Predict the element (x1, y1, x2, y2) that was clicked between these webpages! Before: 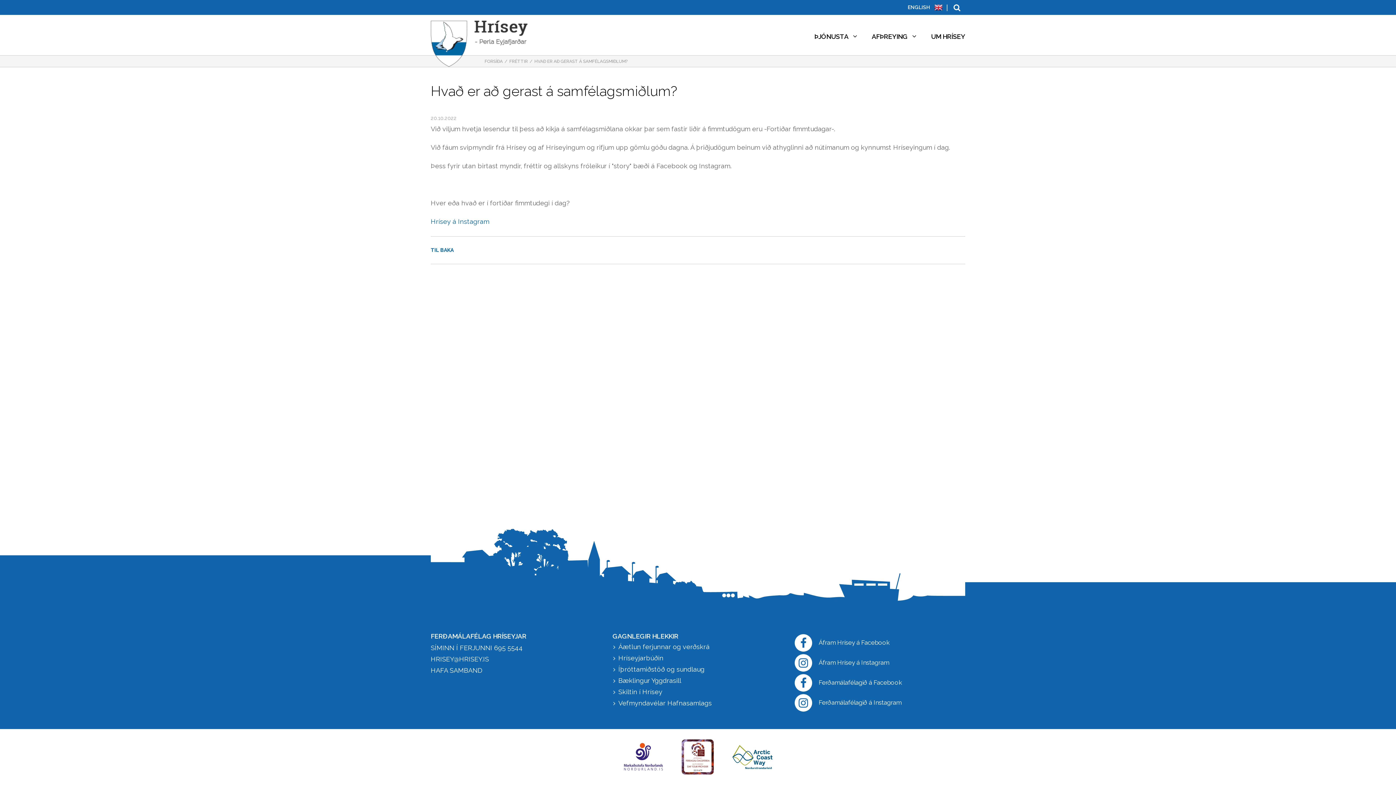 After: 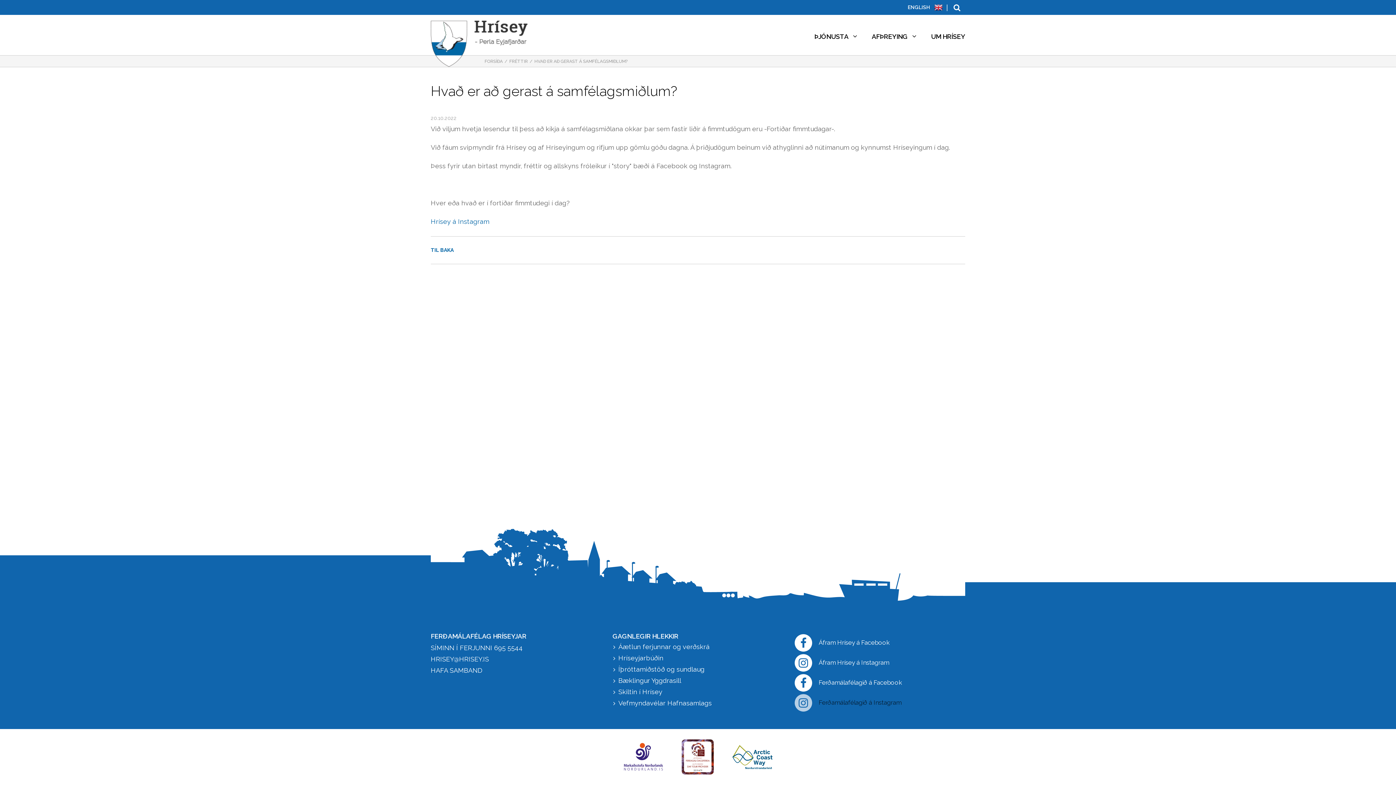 Action: bbox: (794, 692, 965, 712) label: Ferðamálafélagið á Instagram